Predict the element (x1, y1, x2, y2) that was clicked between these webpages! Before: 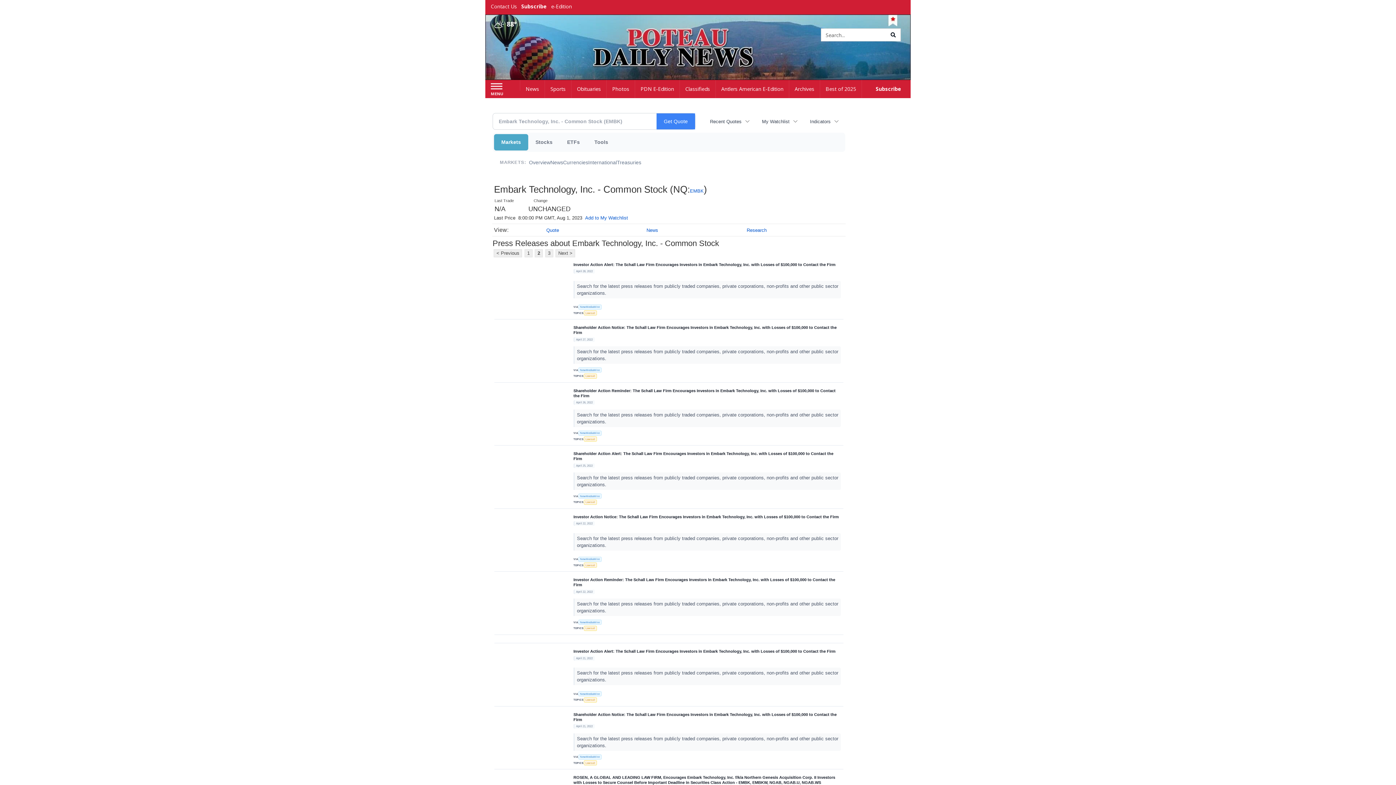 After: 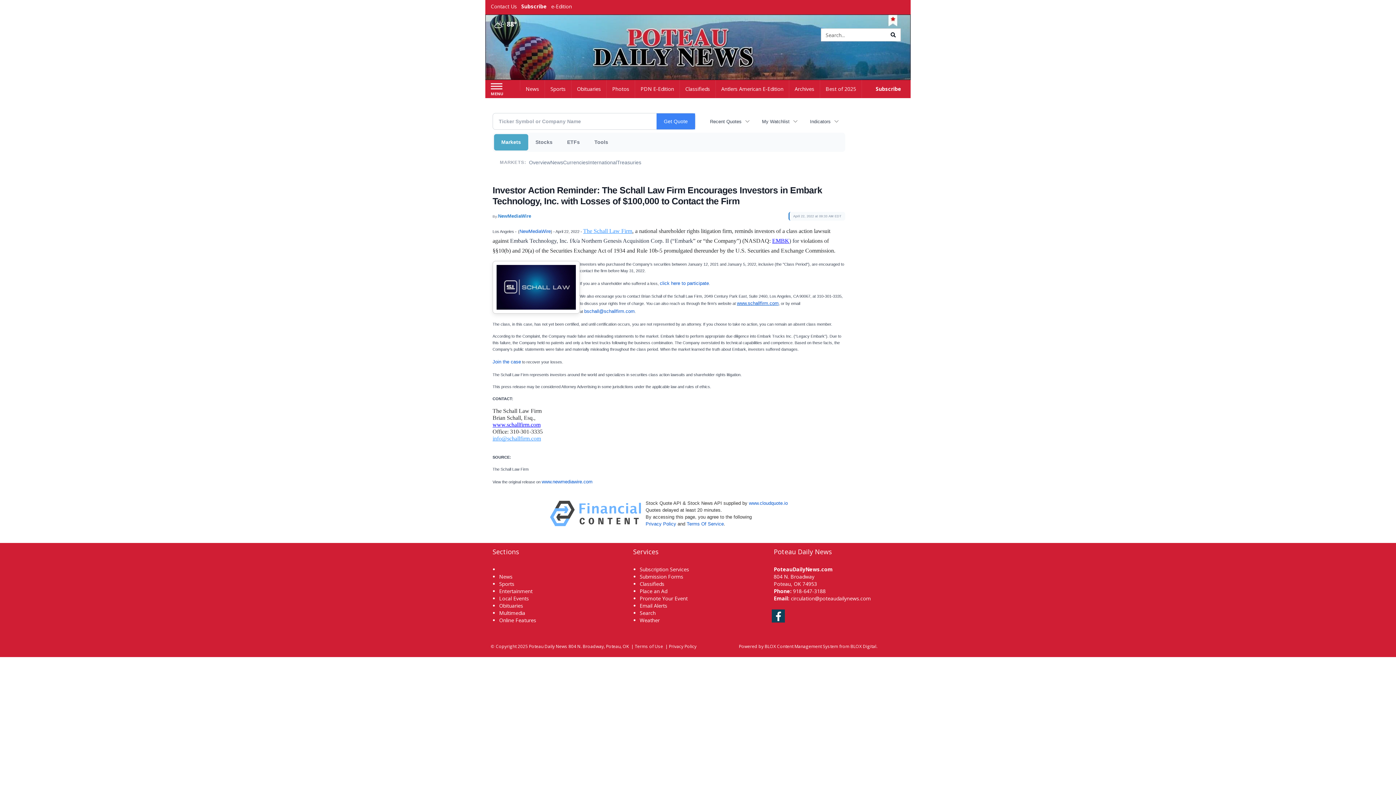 Action: label: Investor Action Reminder: The Schall Law Firm Encourages Investors in Embark Technology, Inc. with Losses of $100,000 to Contact the Firm bbox: (573, 577, 840, 587)